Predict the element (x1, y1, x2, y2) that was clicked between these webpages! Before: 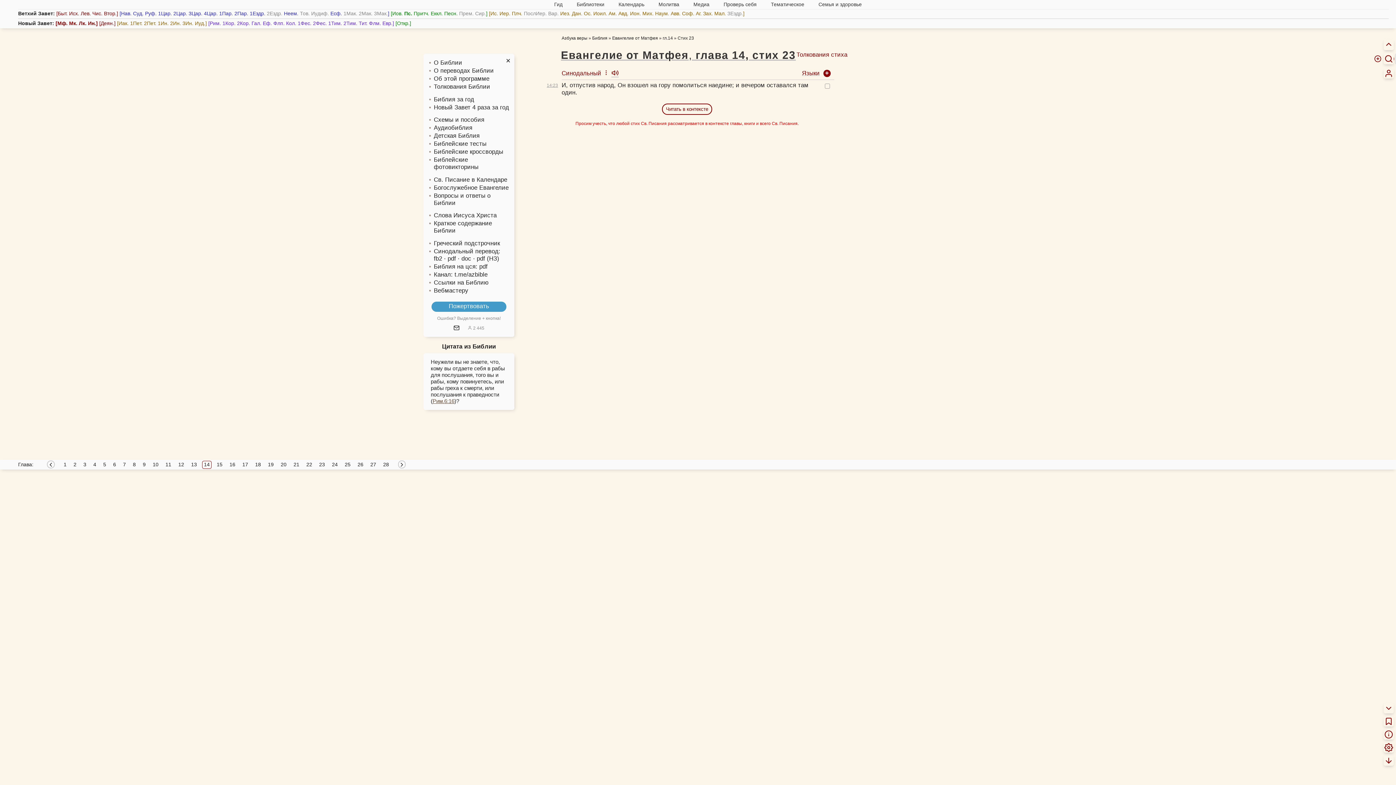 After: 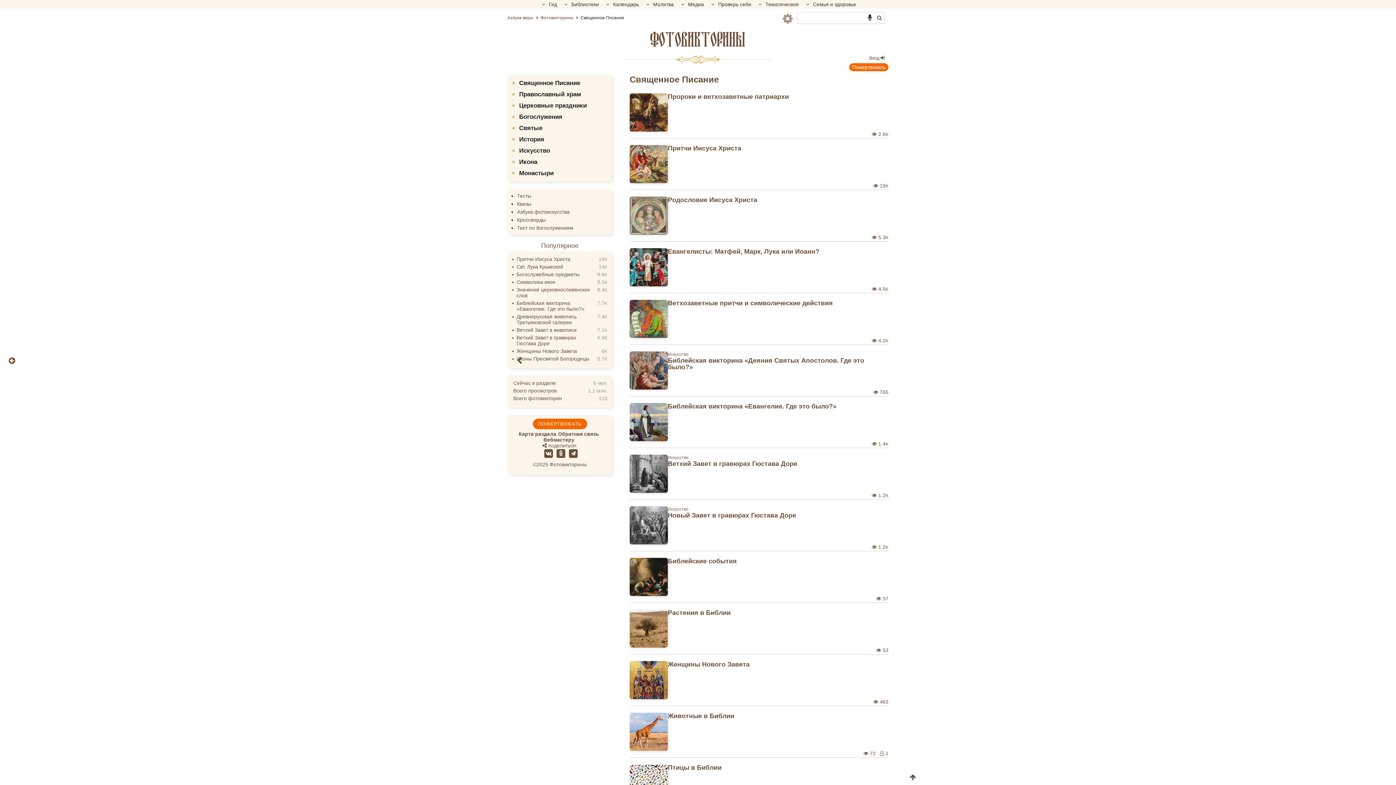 Action: bbox: (433, 156, 478, 170) label: Библейские фотовикторины